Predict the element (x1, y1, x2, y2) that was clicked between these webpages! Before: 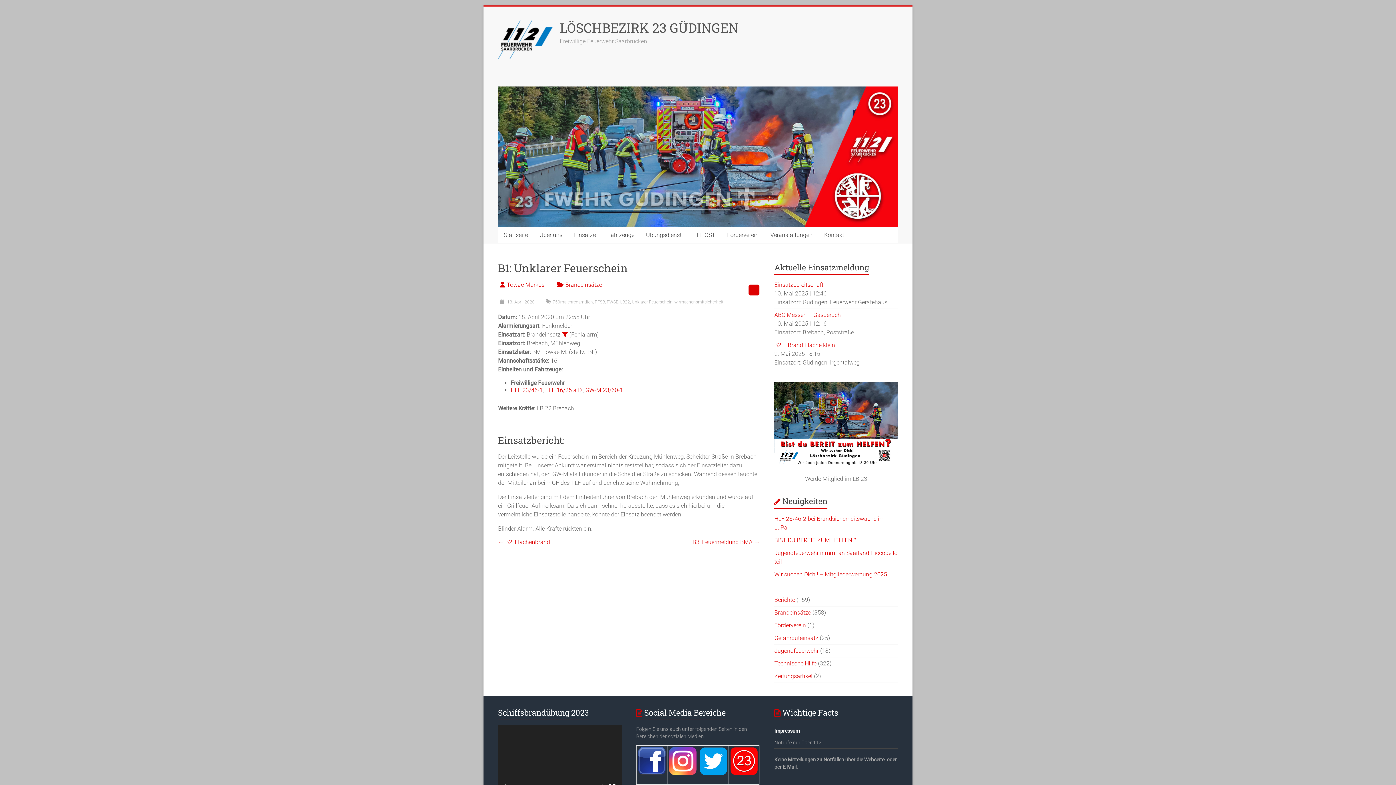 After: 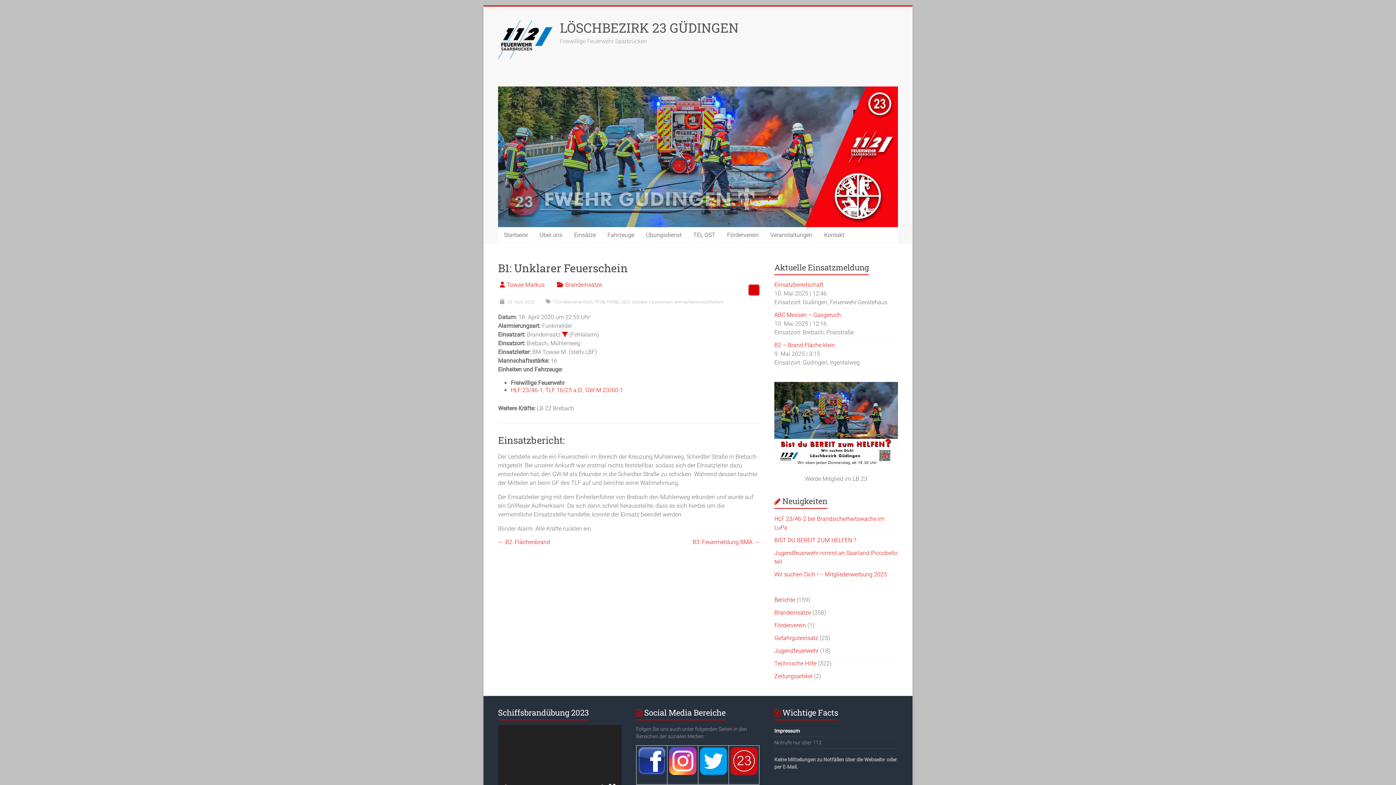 Action: bbox: (729, 747, 758, 776)